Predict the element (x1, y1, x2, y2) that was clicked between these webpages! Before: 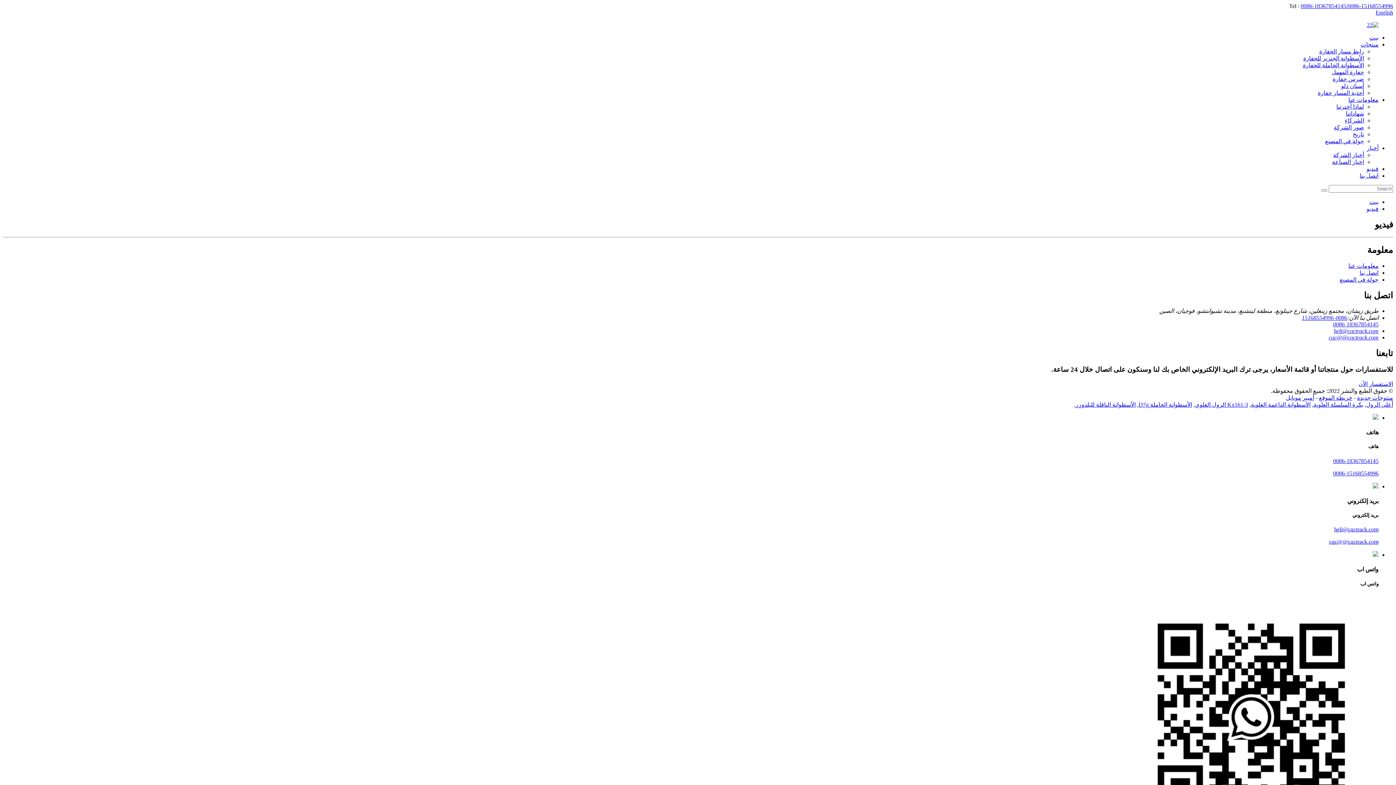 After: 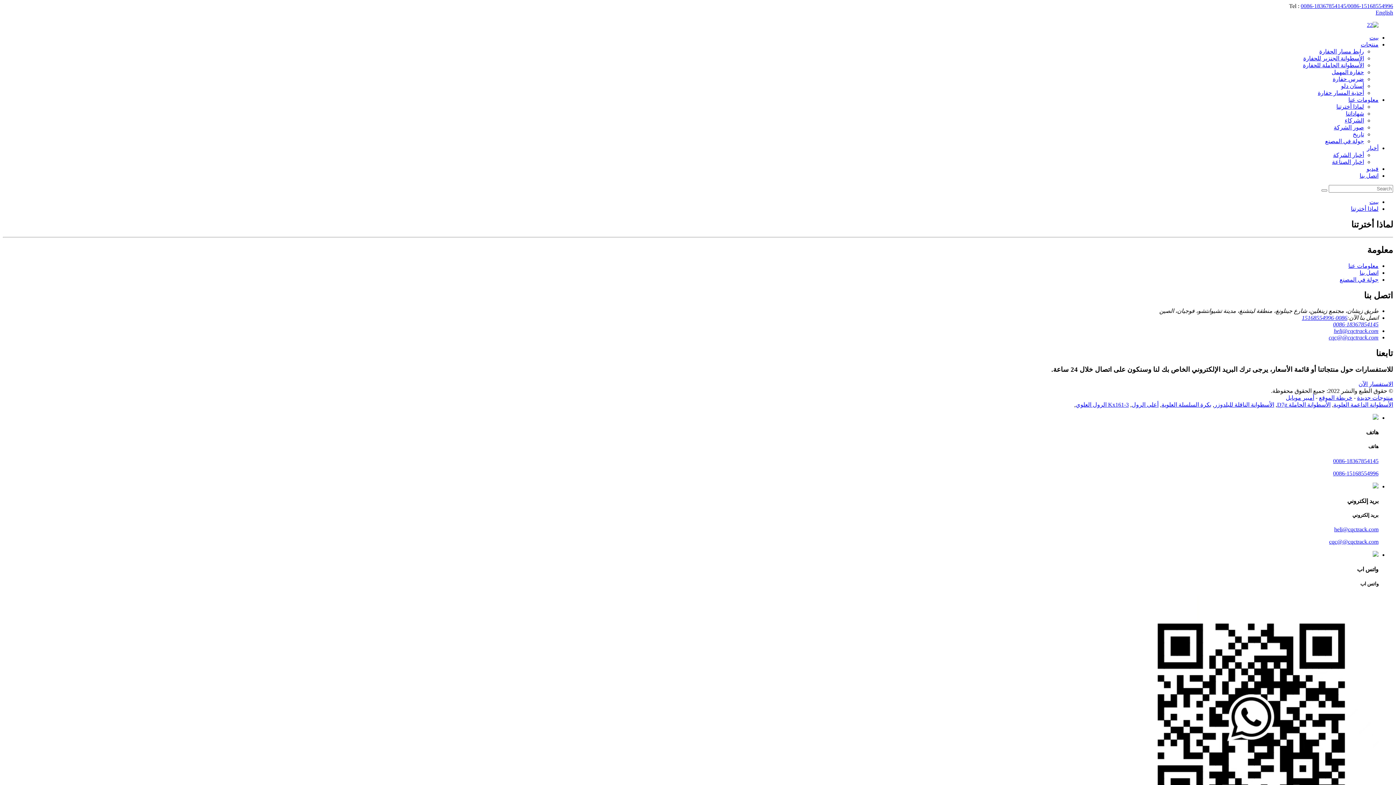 Action: bbox: (1336, 103, 1364, 109) label: لماذا أخترتنا